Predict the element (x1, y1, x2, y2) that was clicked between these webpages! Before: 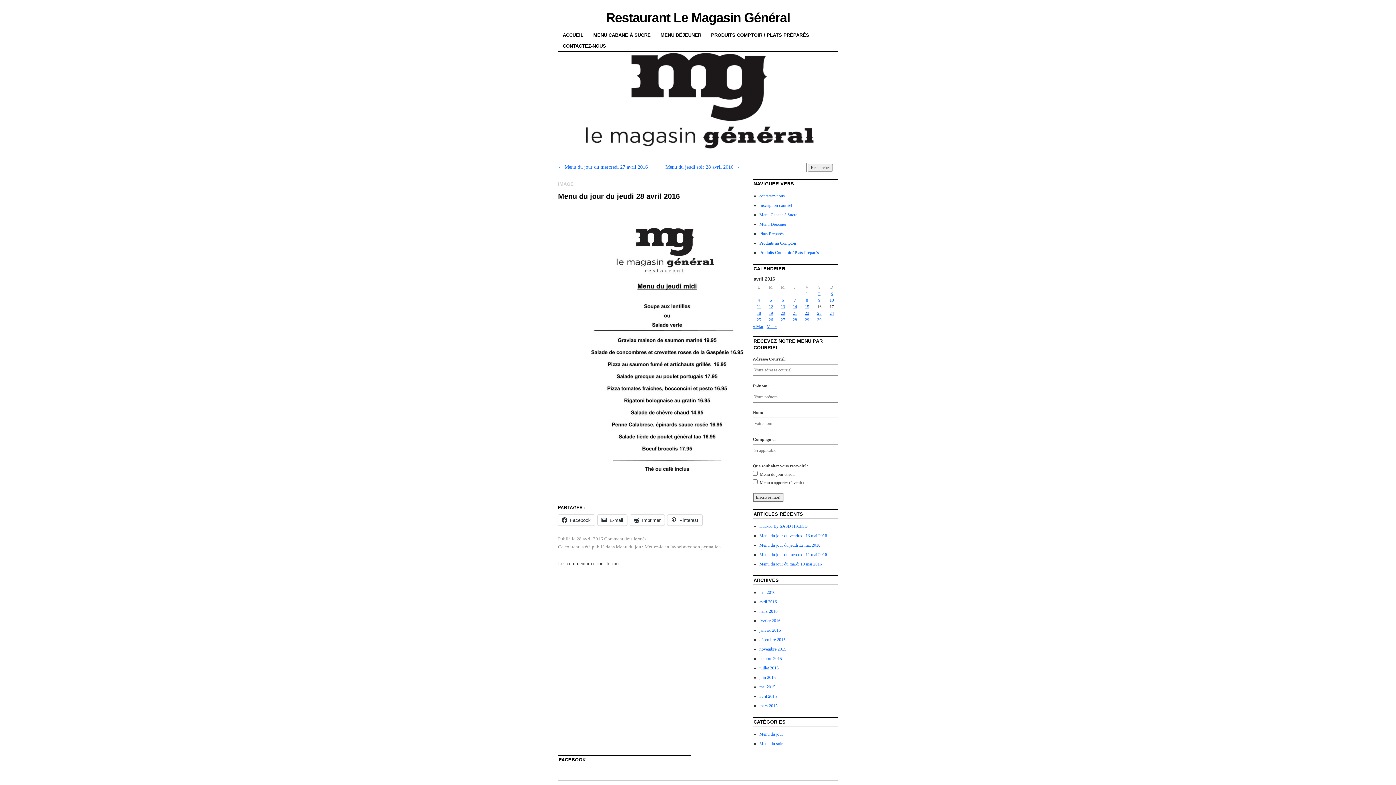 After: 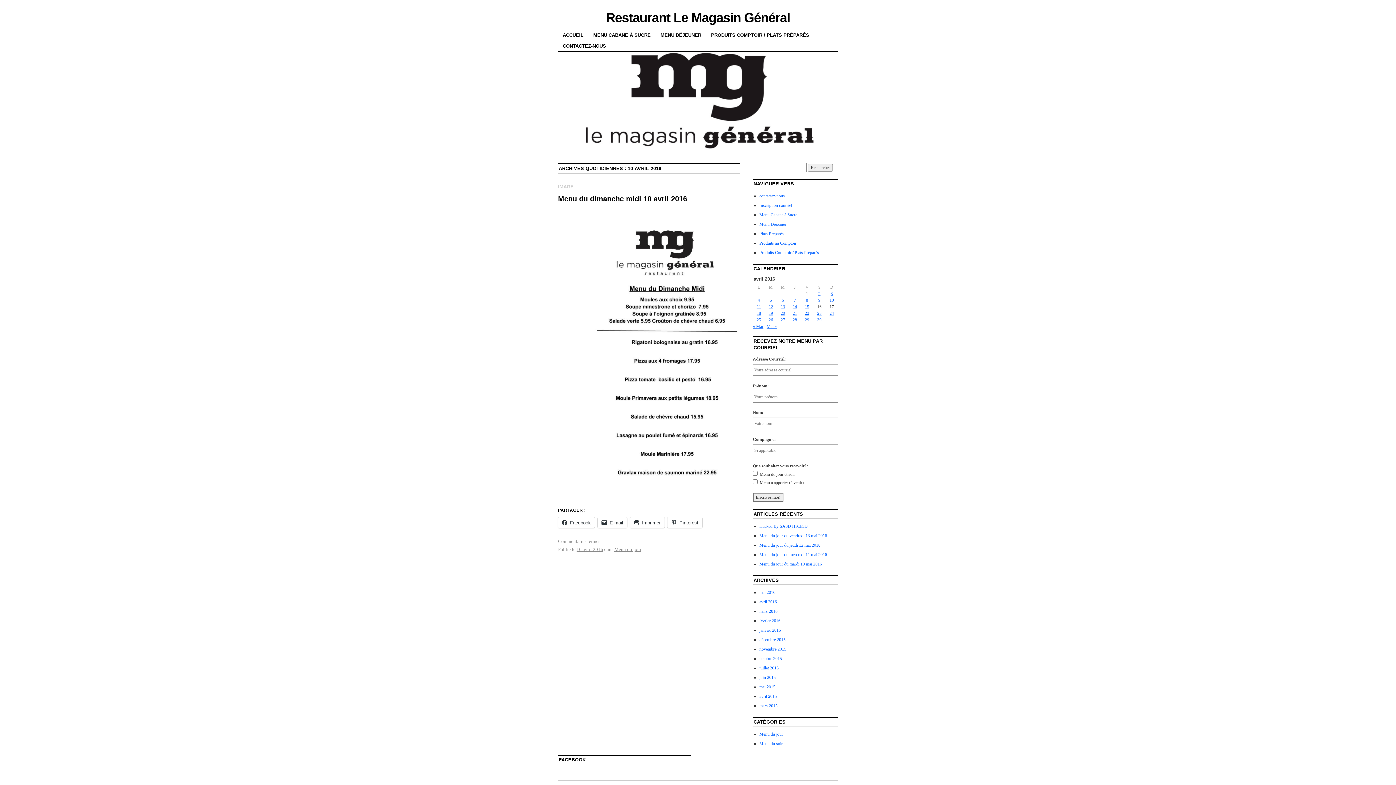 Action: bbox: (829, 297, 834, 303) label: Publications publiées sur 10 April 2016